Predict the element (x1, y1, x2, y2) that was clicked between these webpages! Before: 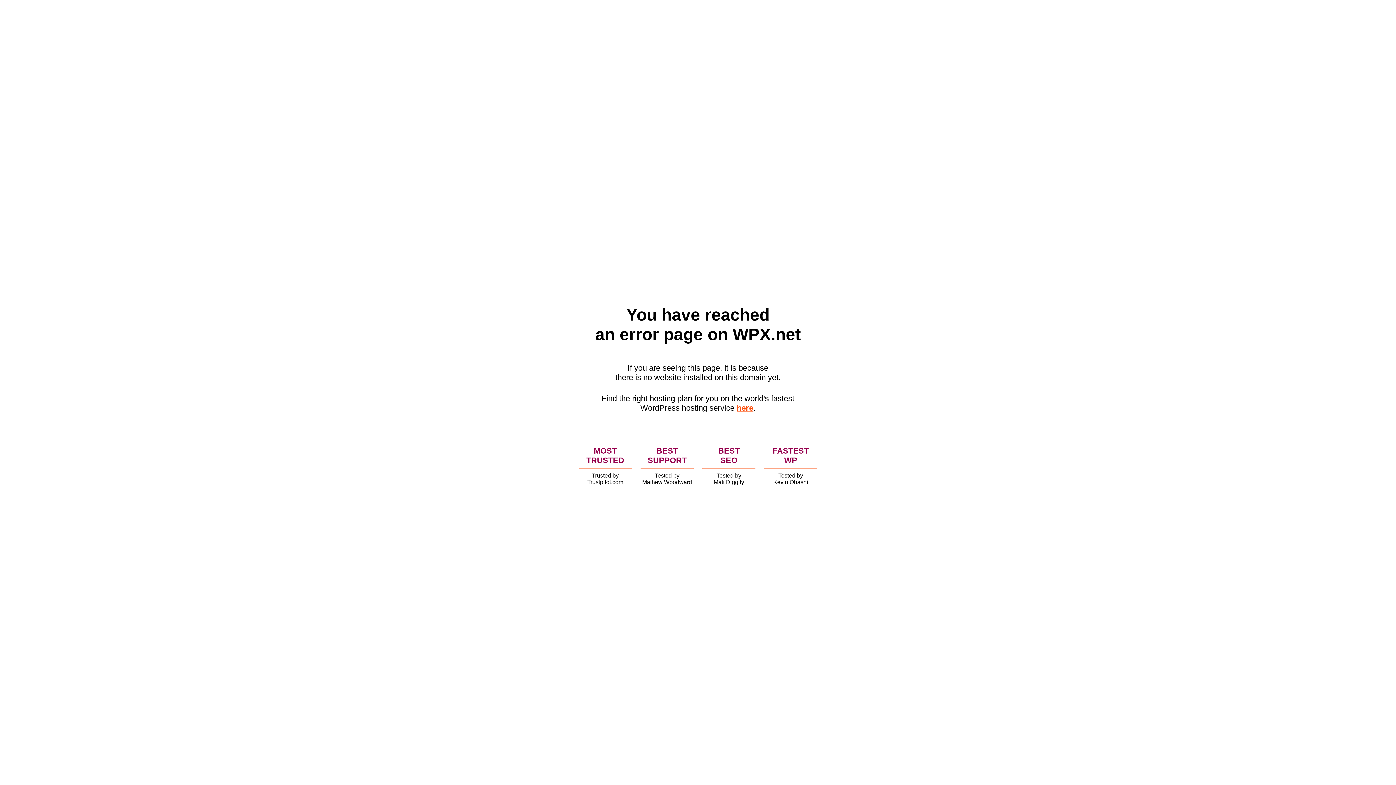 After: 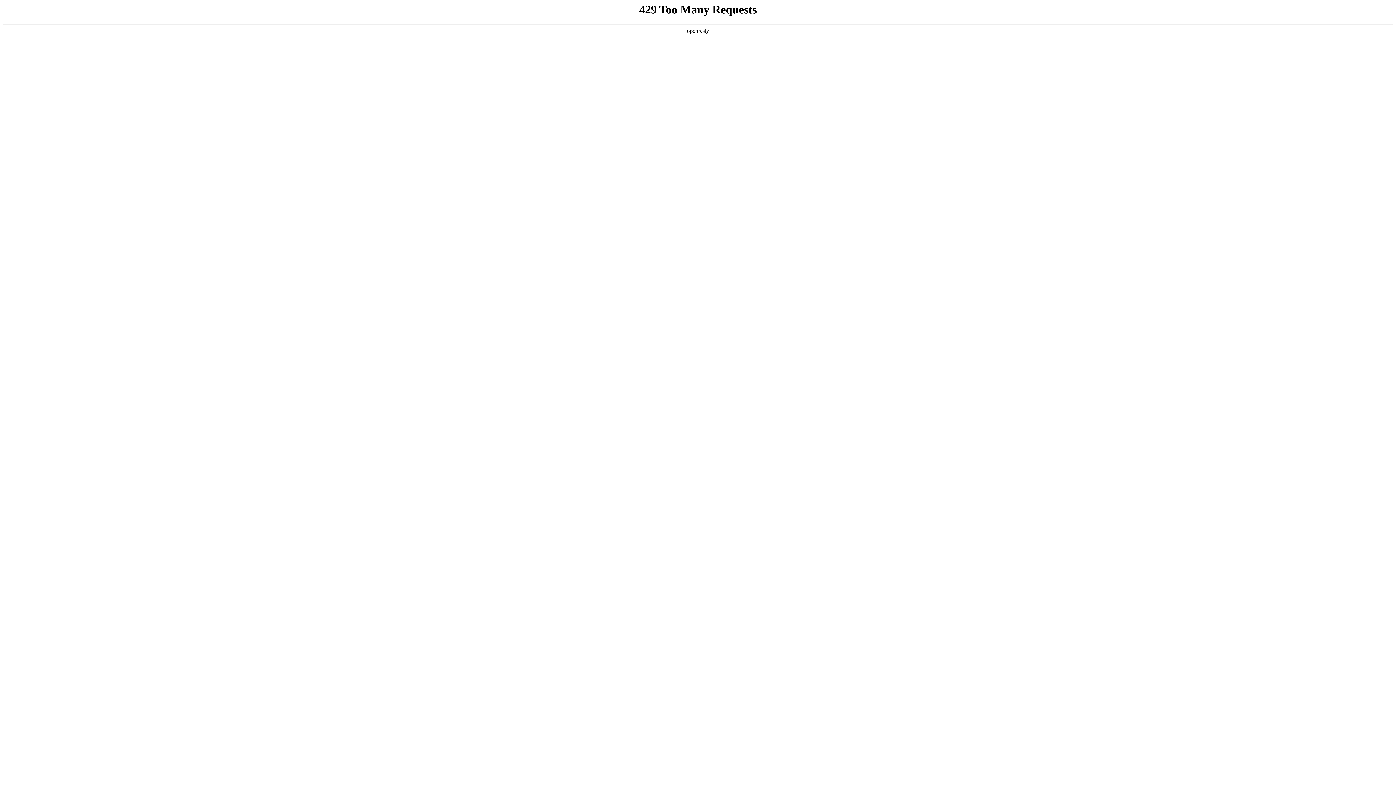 Action: label: here bbox: (736, 403, 753, 412)